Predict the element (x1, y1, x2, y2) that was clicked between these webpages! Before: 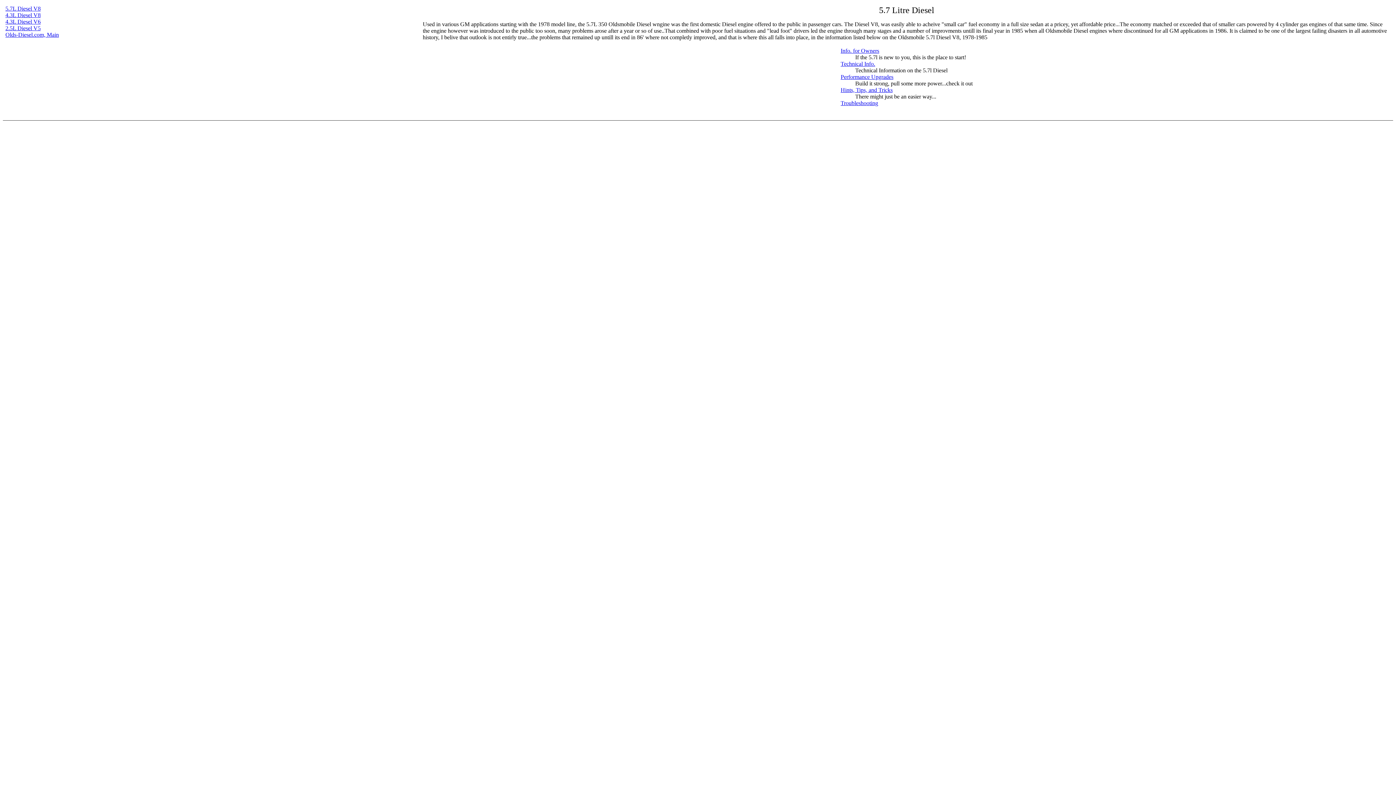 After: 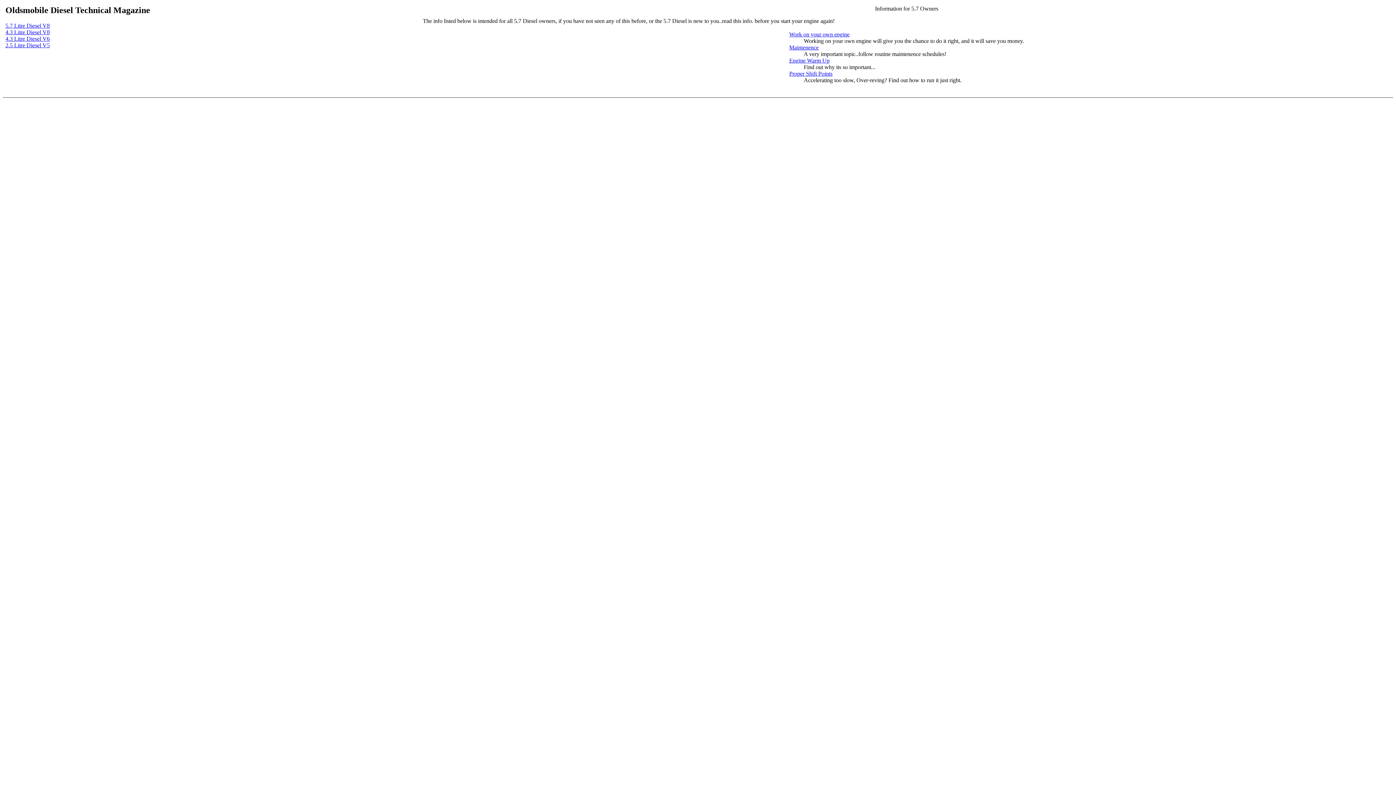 Action: label: Info. for Owners bbox: (840, 47, 879, 53)